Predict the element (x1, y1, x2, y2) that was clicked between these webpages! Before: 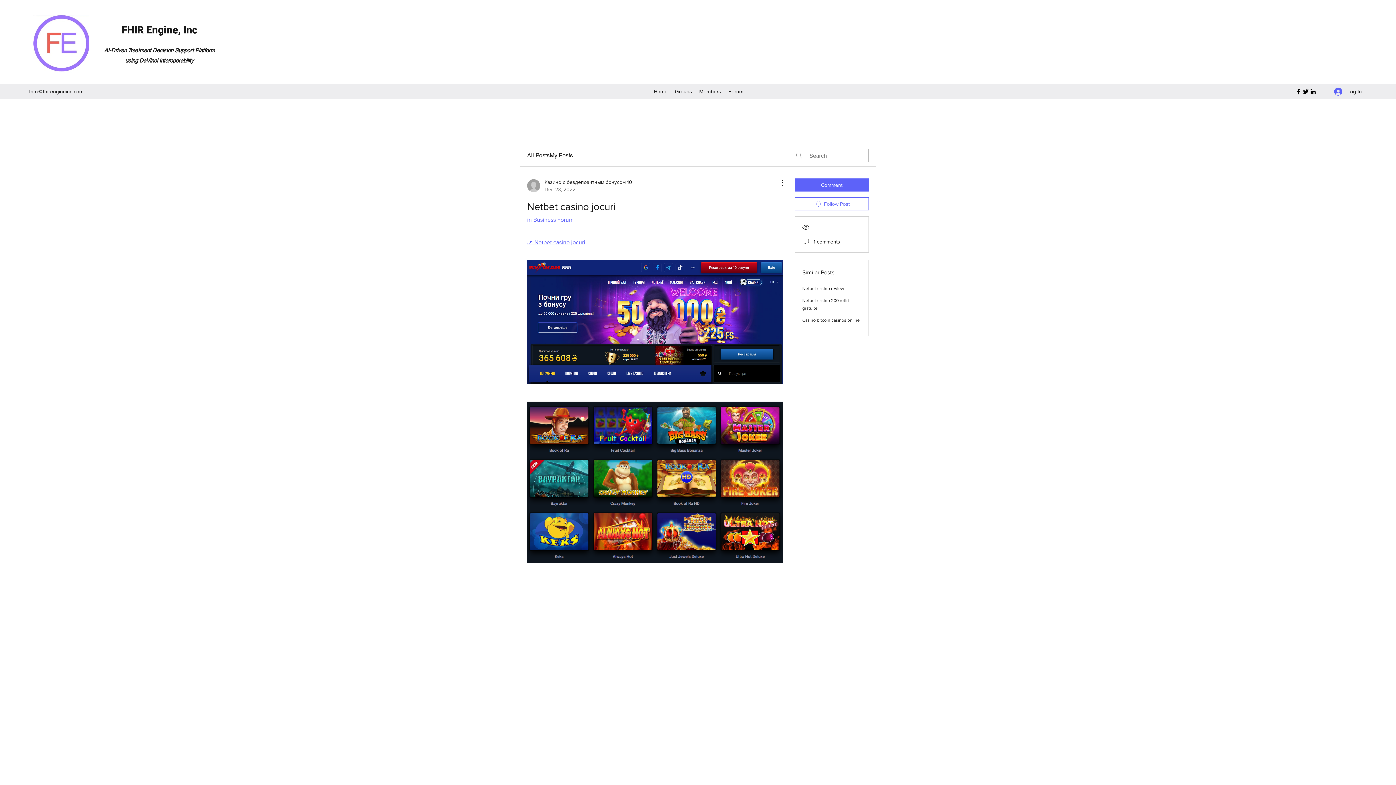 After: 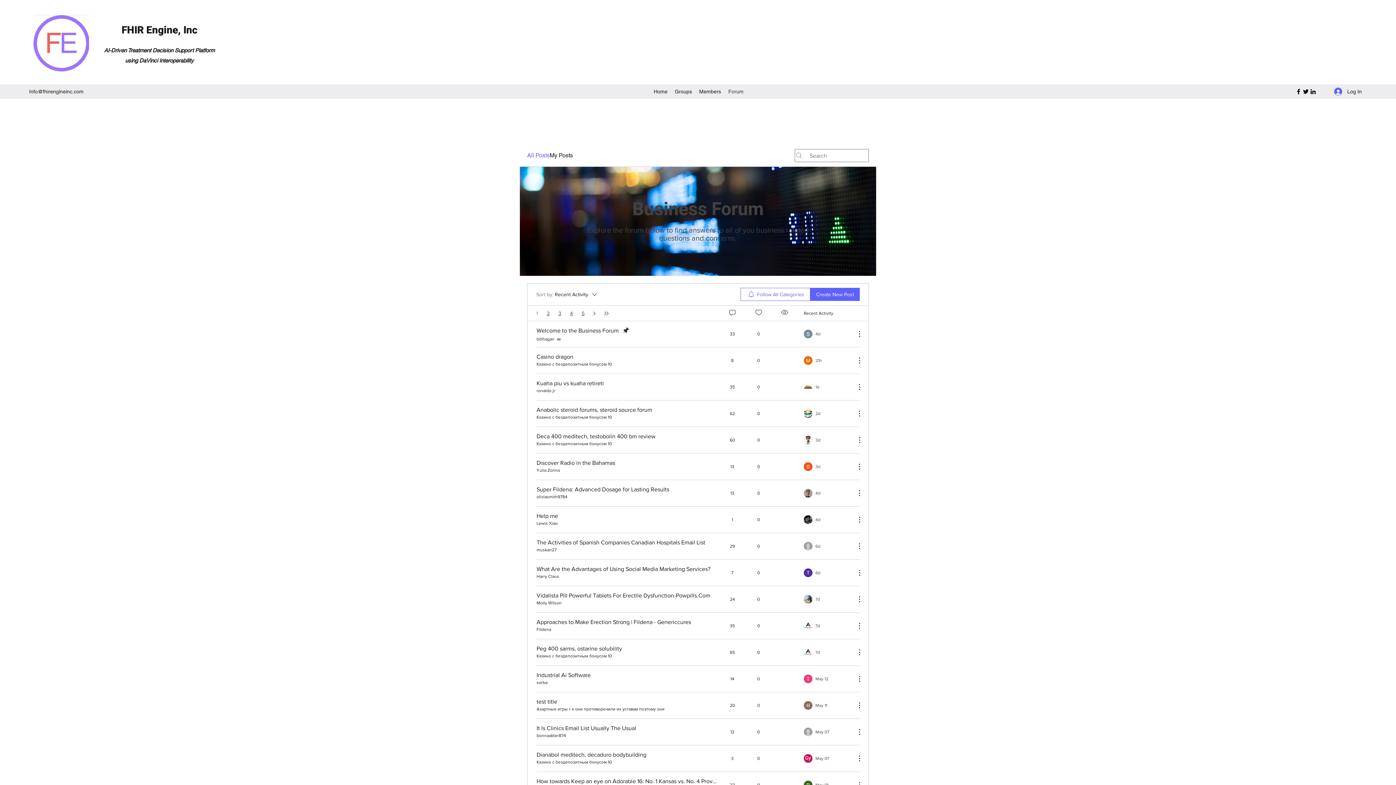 Action: bbox: (527, 151, 549, 160) label: All Posts